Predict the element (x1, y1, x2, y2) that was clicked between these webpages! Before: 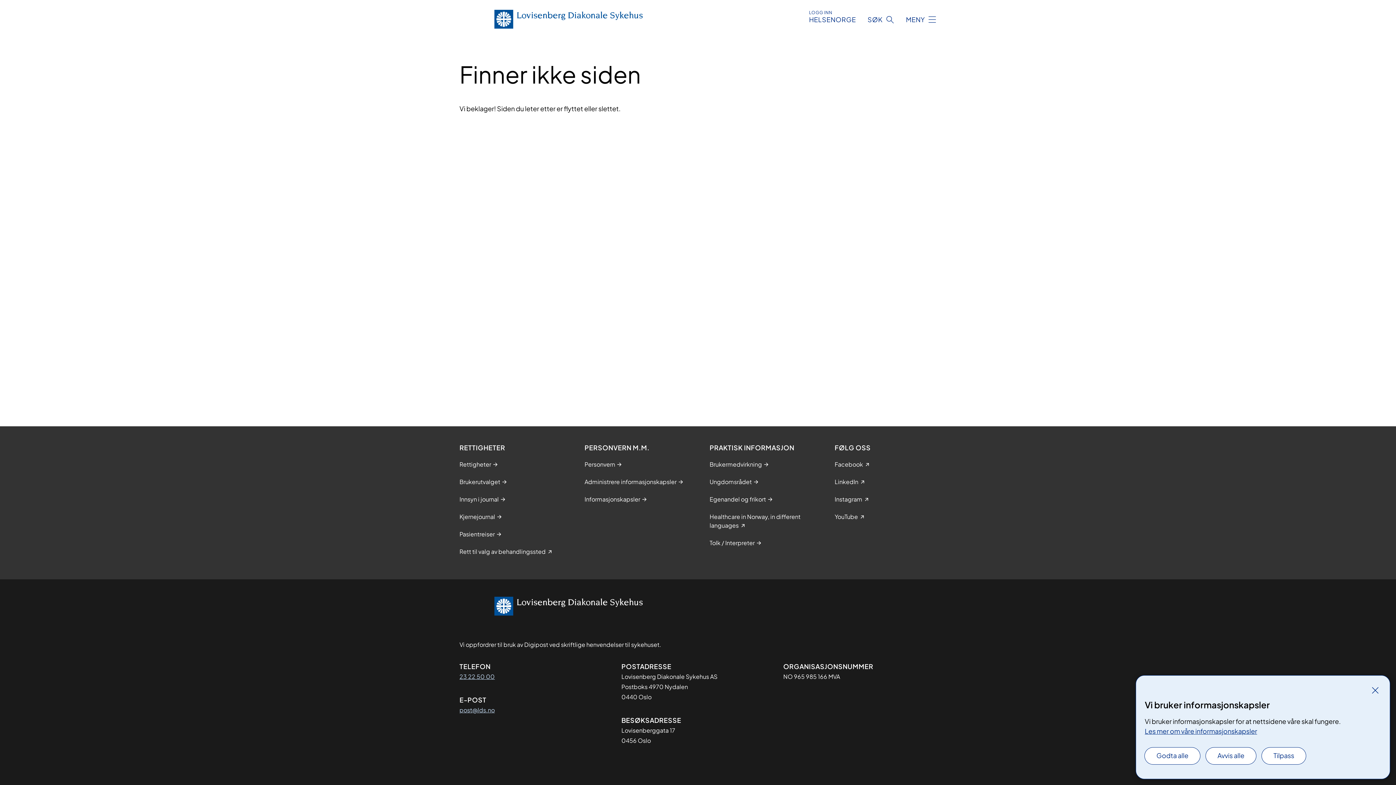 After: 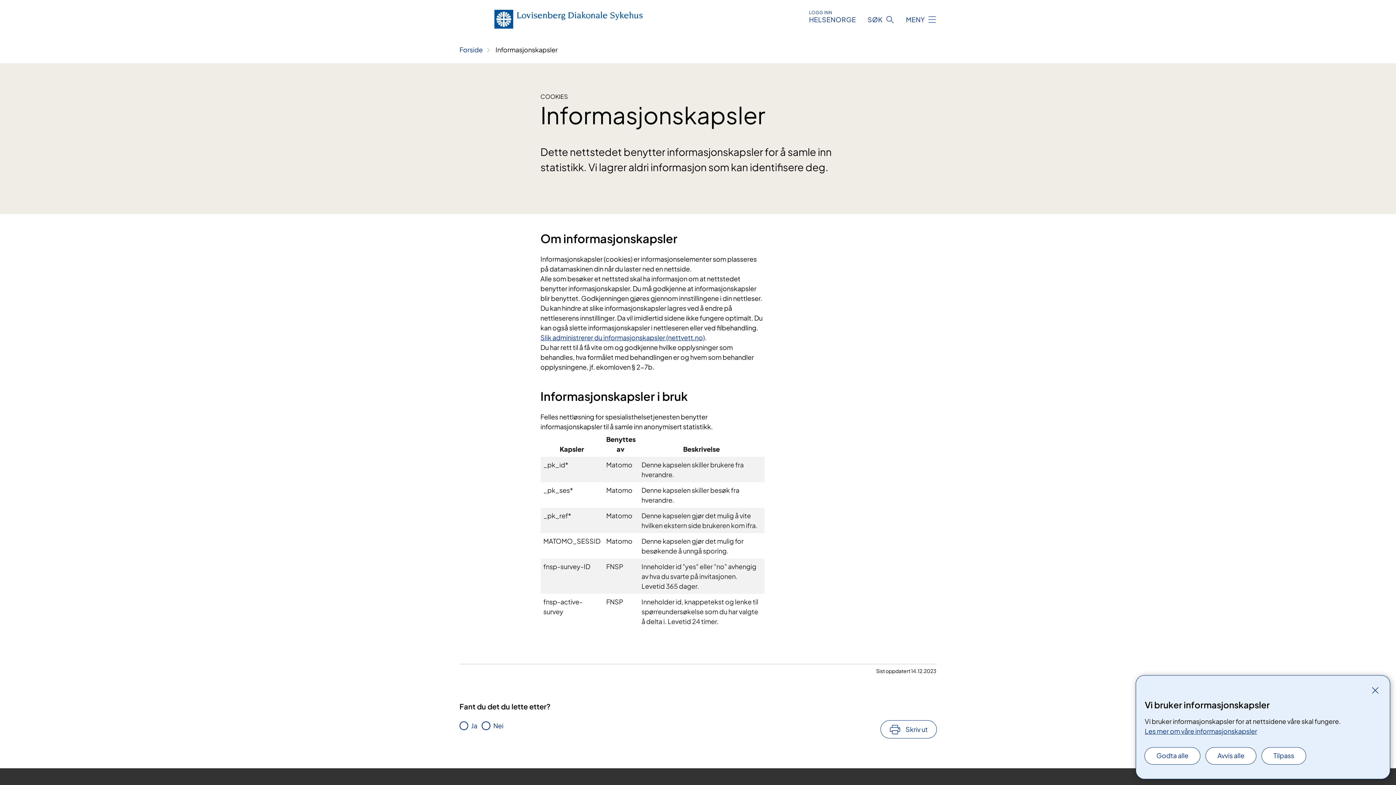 Action: bbox: (584, 495, 640, 504) label: Informasjonskapsler